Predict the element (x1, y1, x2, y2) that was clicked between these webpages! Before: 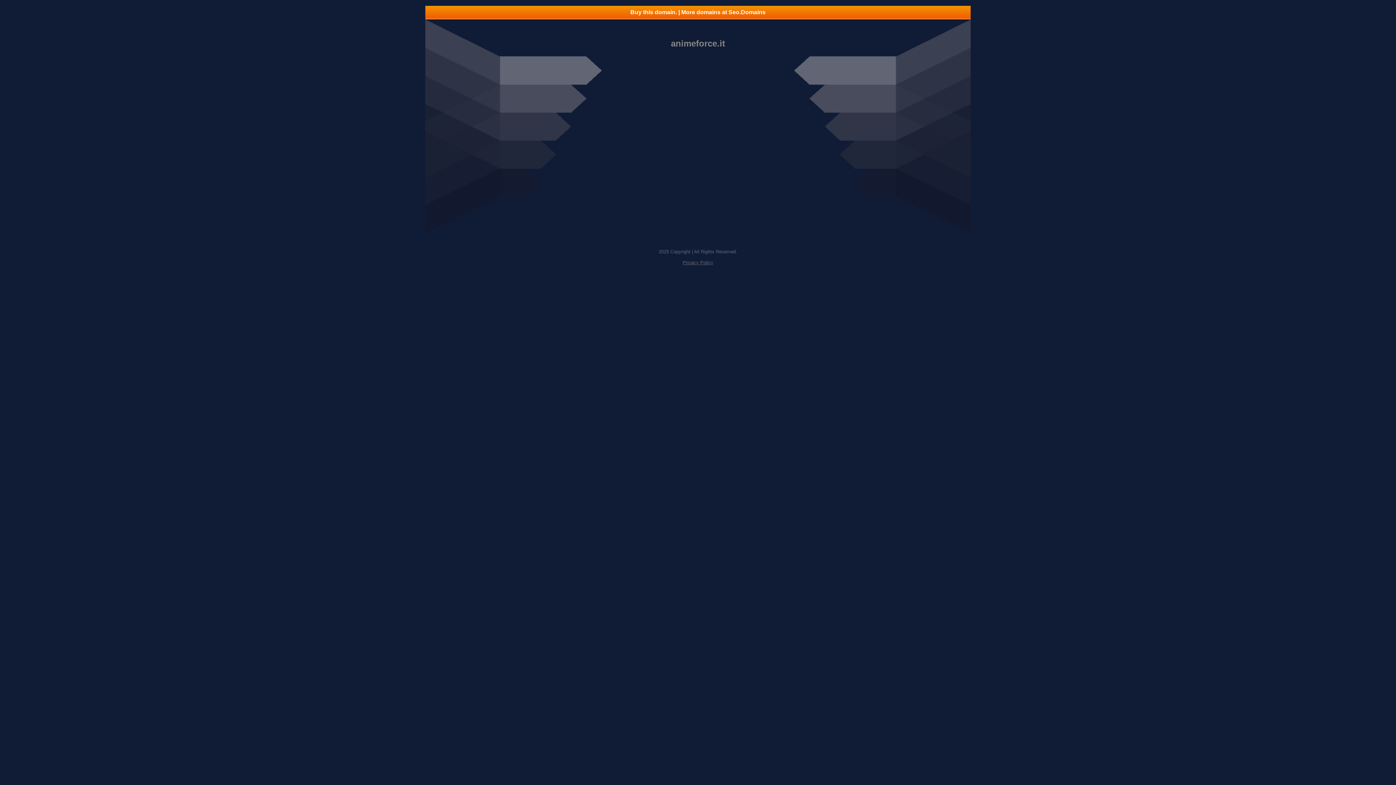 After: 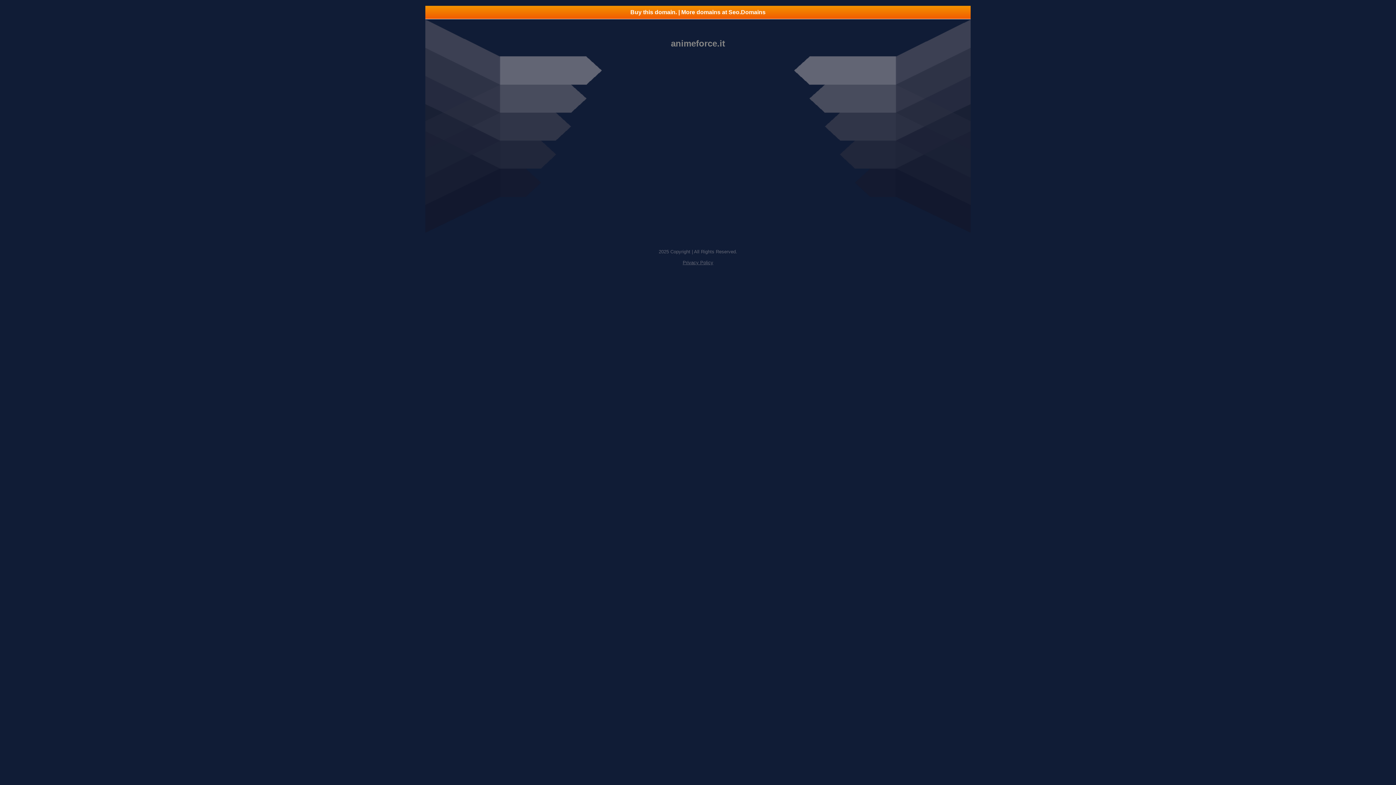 Action: bbox: (425, 5, 970, 18) label: Buy this domain. | More domains at Seo.Domains